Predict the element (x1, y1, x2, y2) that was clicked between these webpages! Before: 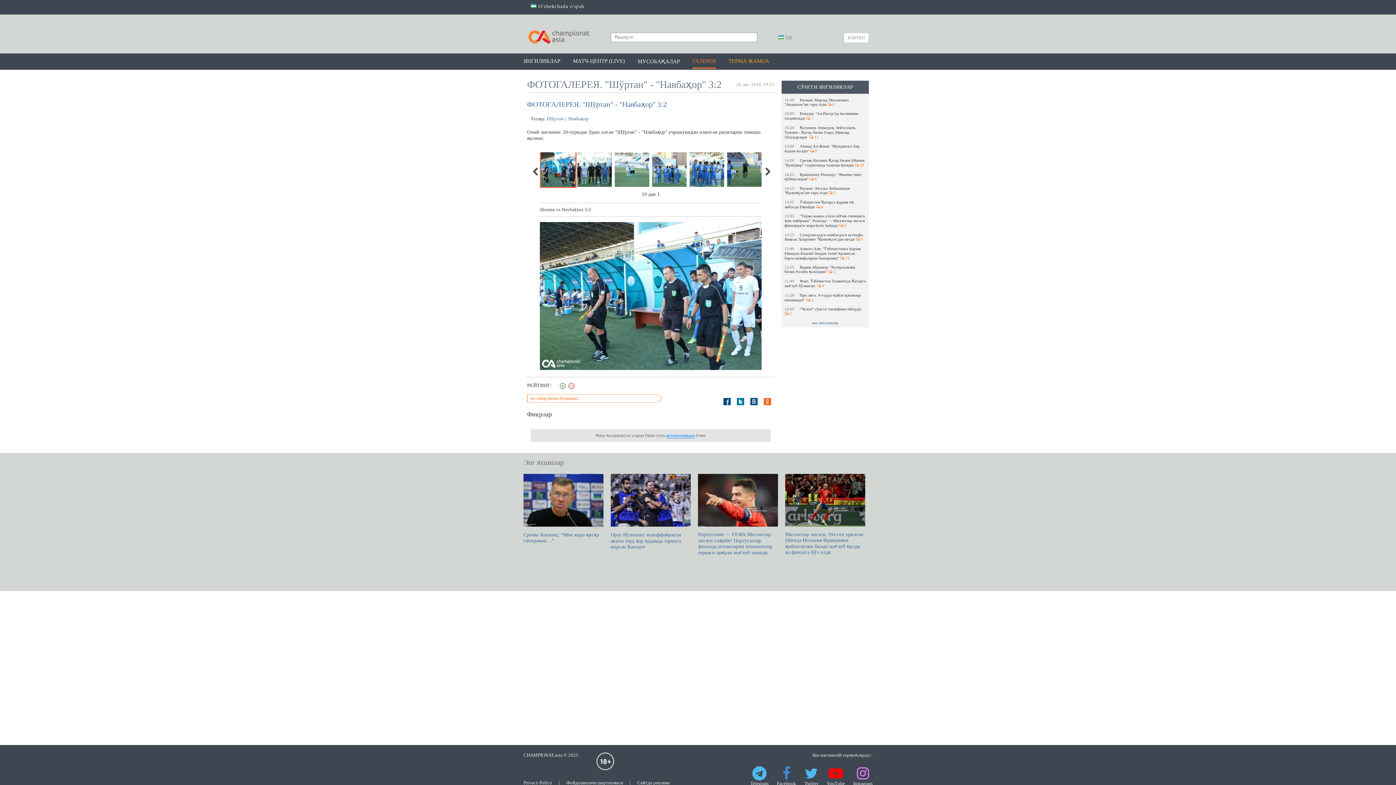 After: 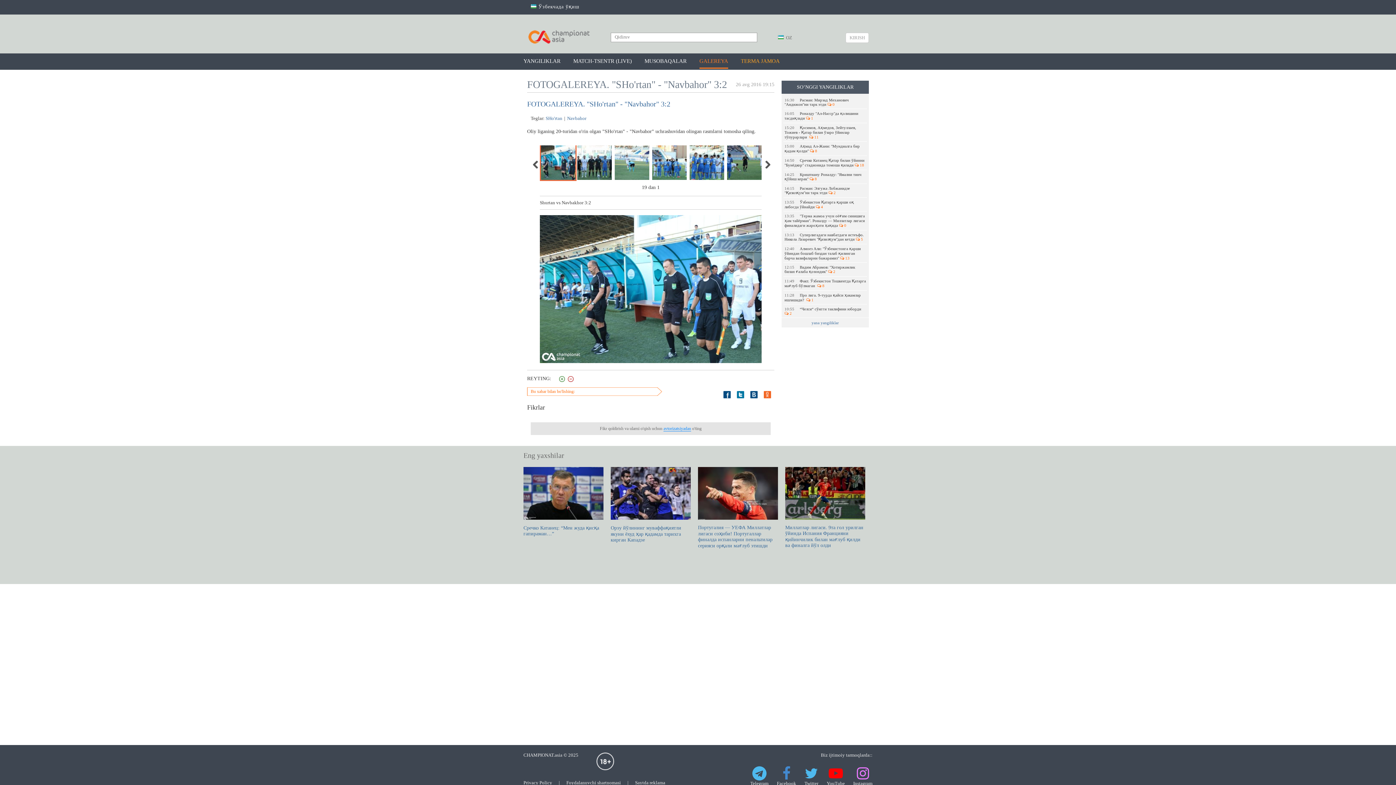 Action: bbox: (530, 3, 584, 9) label:  O'zbekchada o'qish